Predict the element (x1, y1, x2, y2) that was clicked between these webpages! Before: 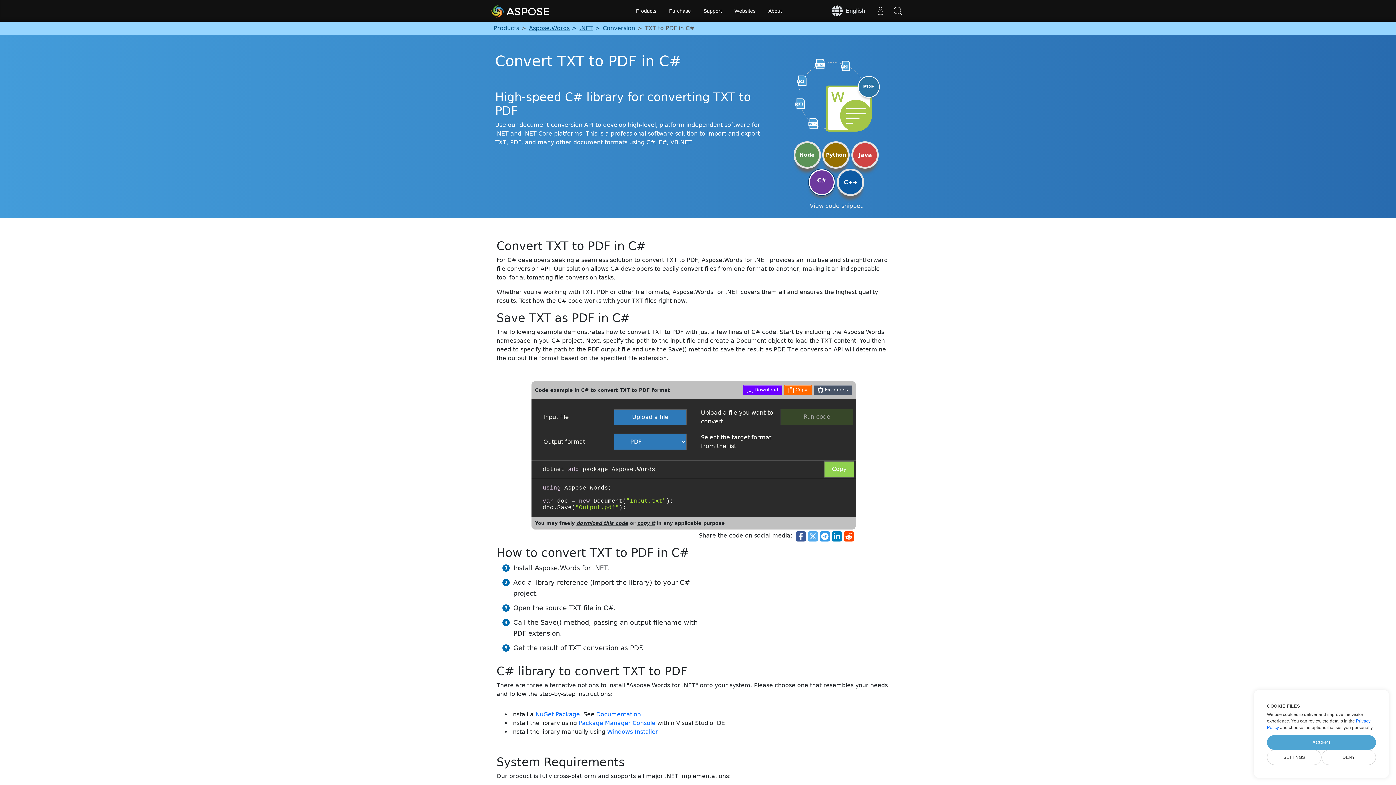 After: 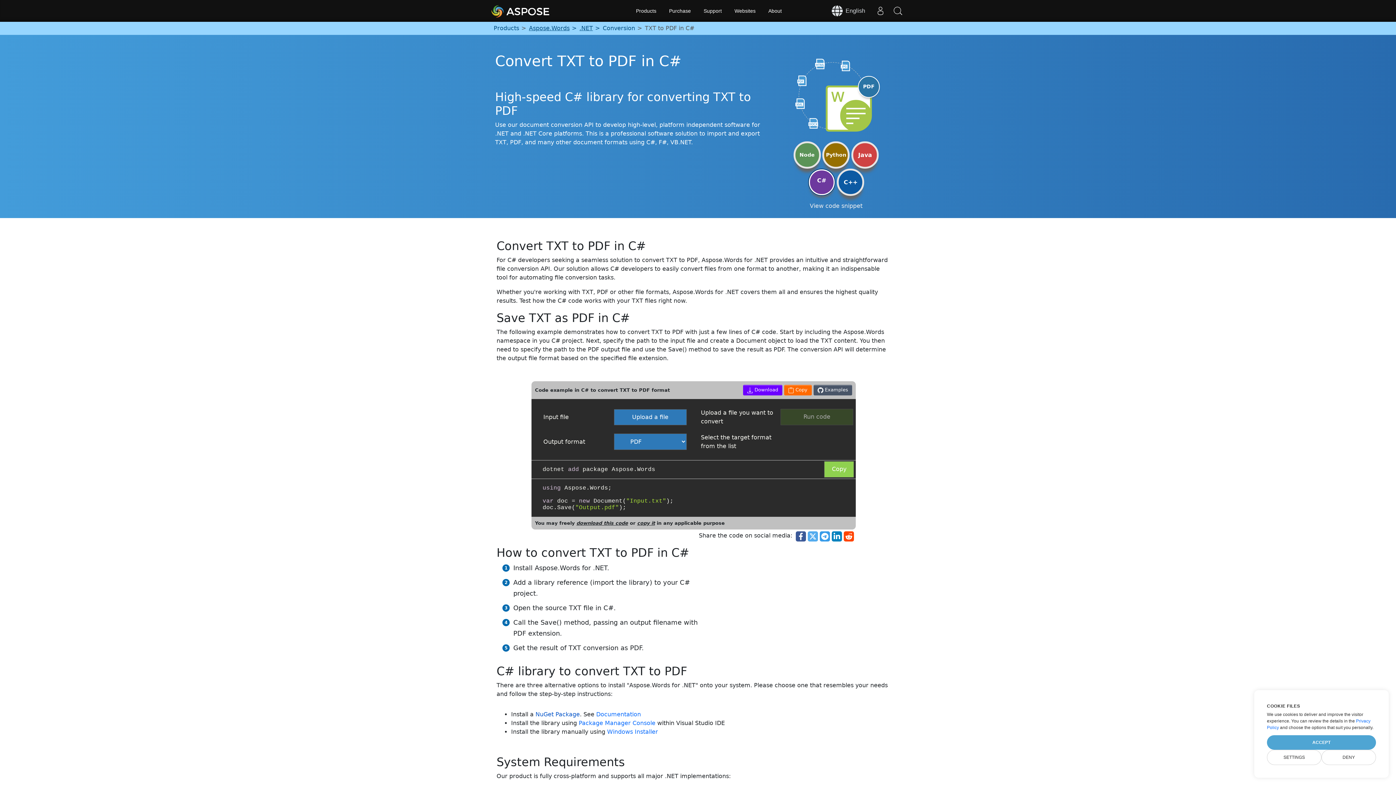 Action: label: NuGet Package bbox: (535, 711, 580, 718)